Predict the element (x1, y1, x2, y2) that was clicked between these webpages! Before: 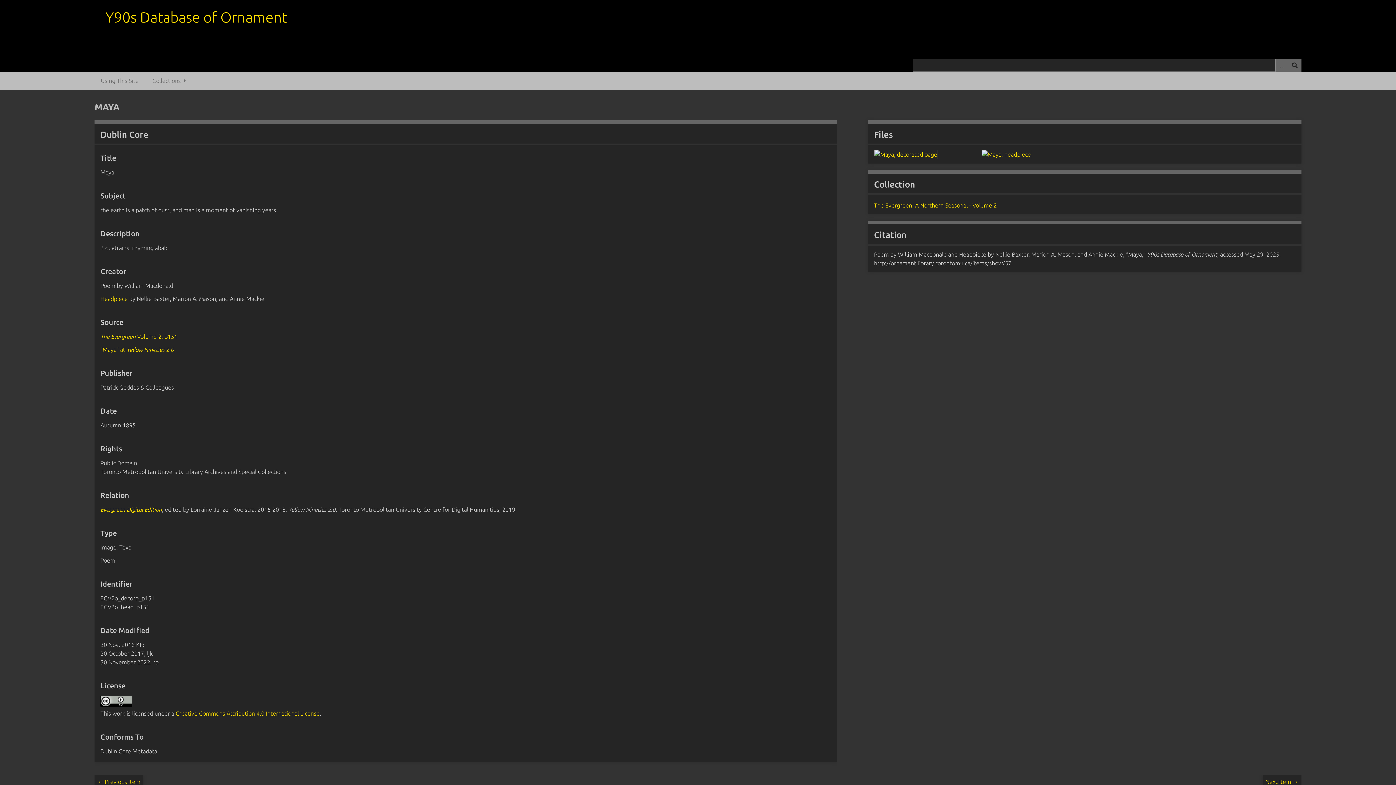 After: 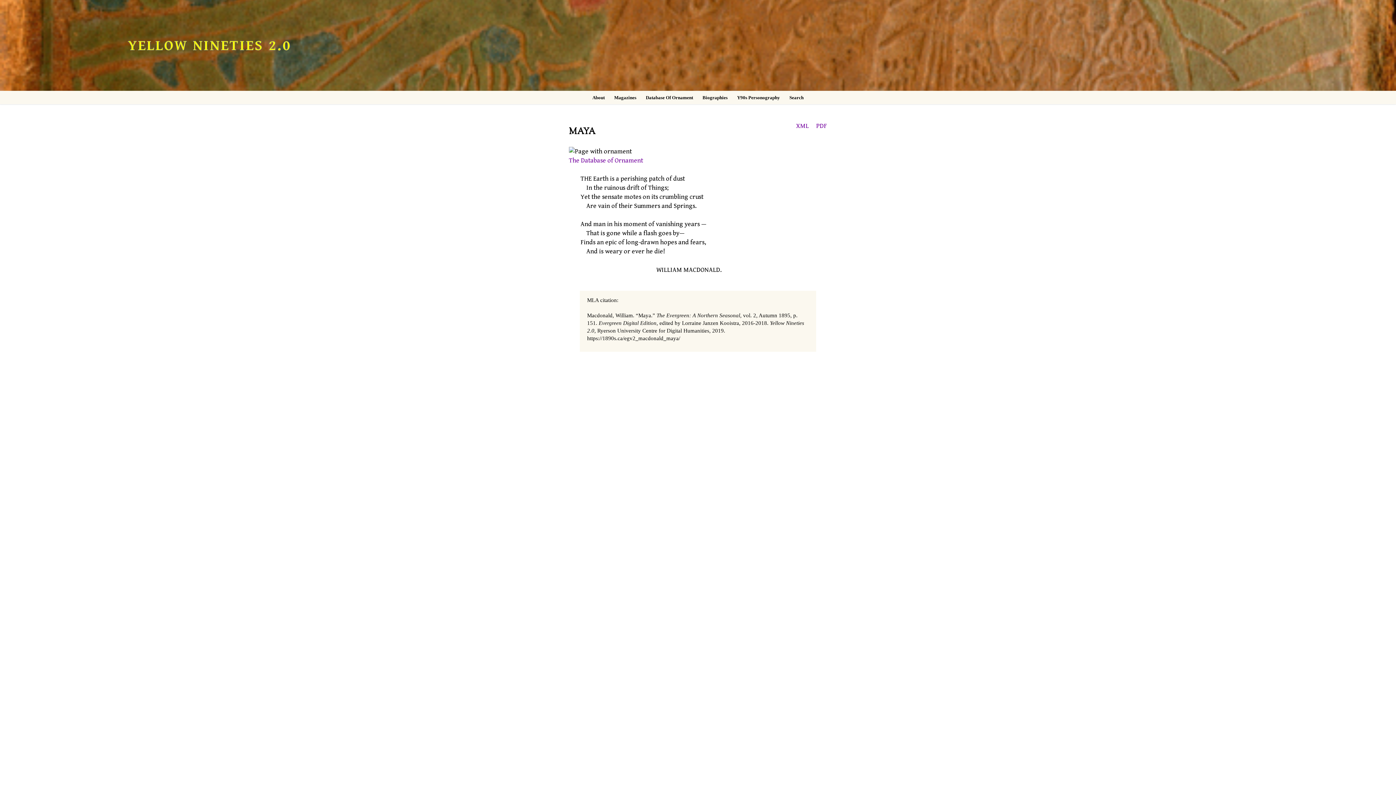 Action: bbox: (100, 346, 173, 353) label: "Maya" at Yellow Nineties 2.0